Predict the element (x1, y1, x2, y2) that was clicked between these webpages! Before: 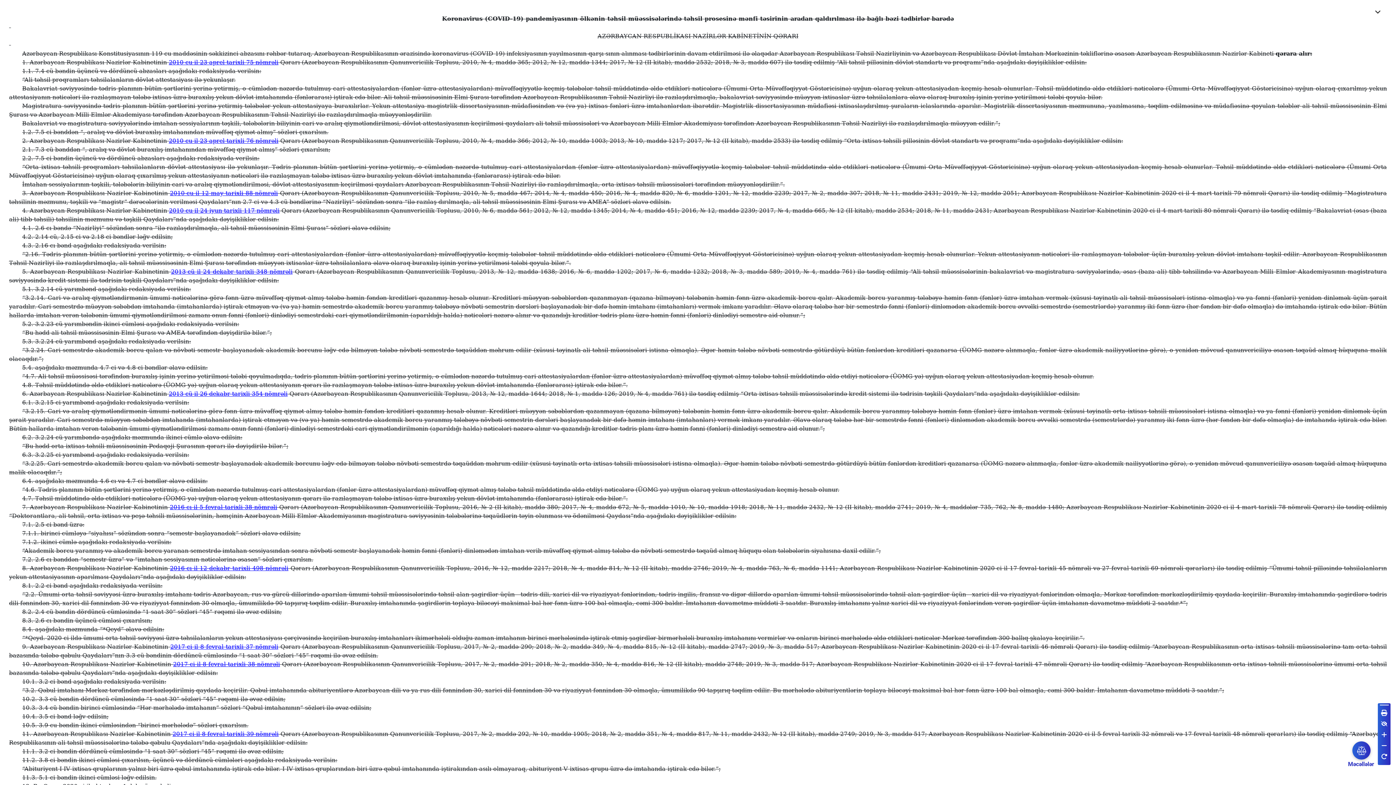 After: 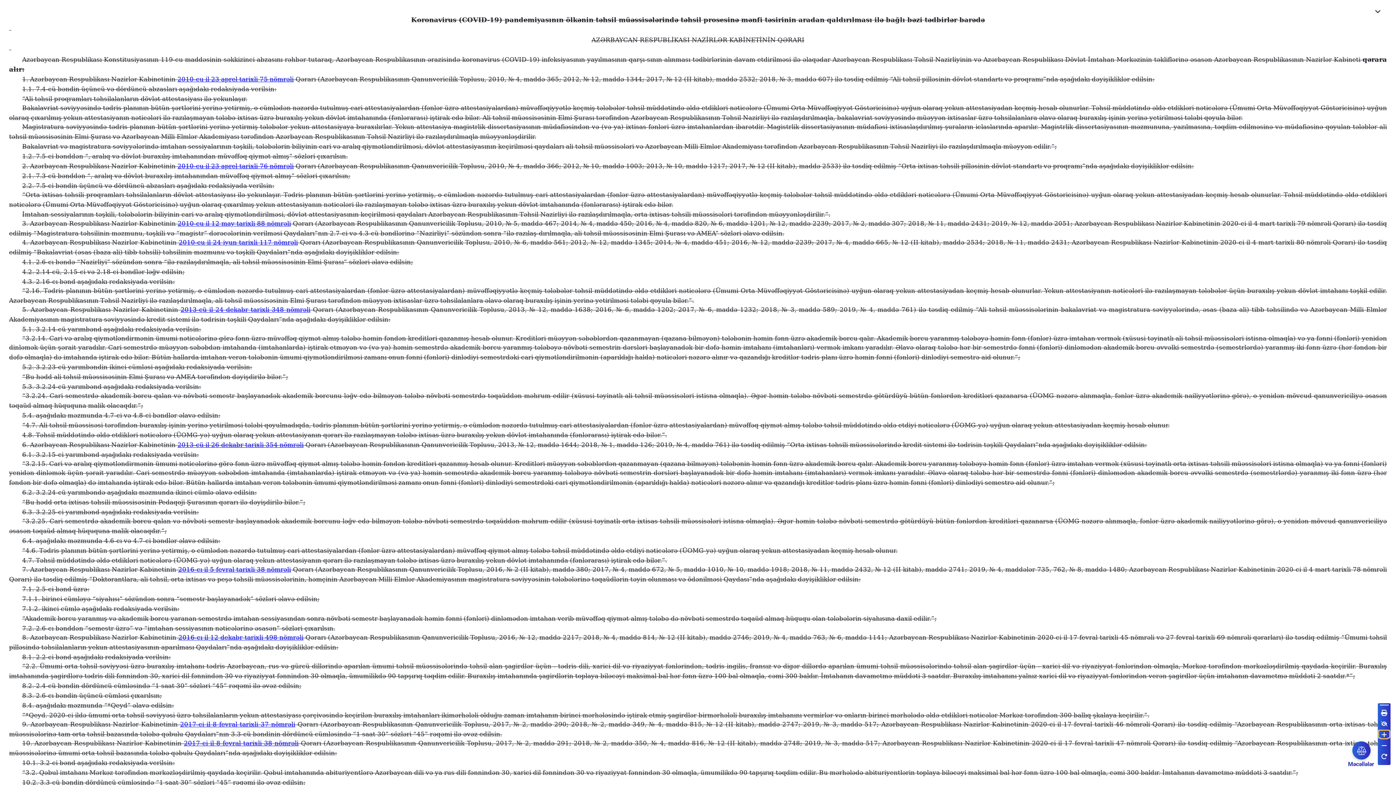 Action: bbox: (1379, 730, 1389, 738)